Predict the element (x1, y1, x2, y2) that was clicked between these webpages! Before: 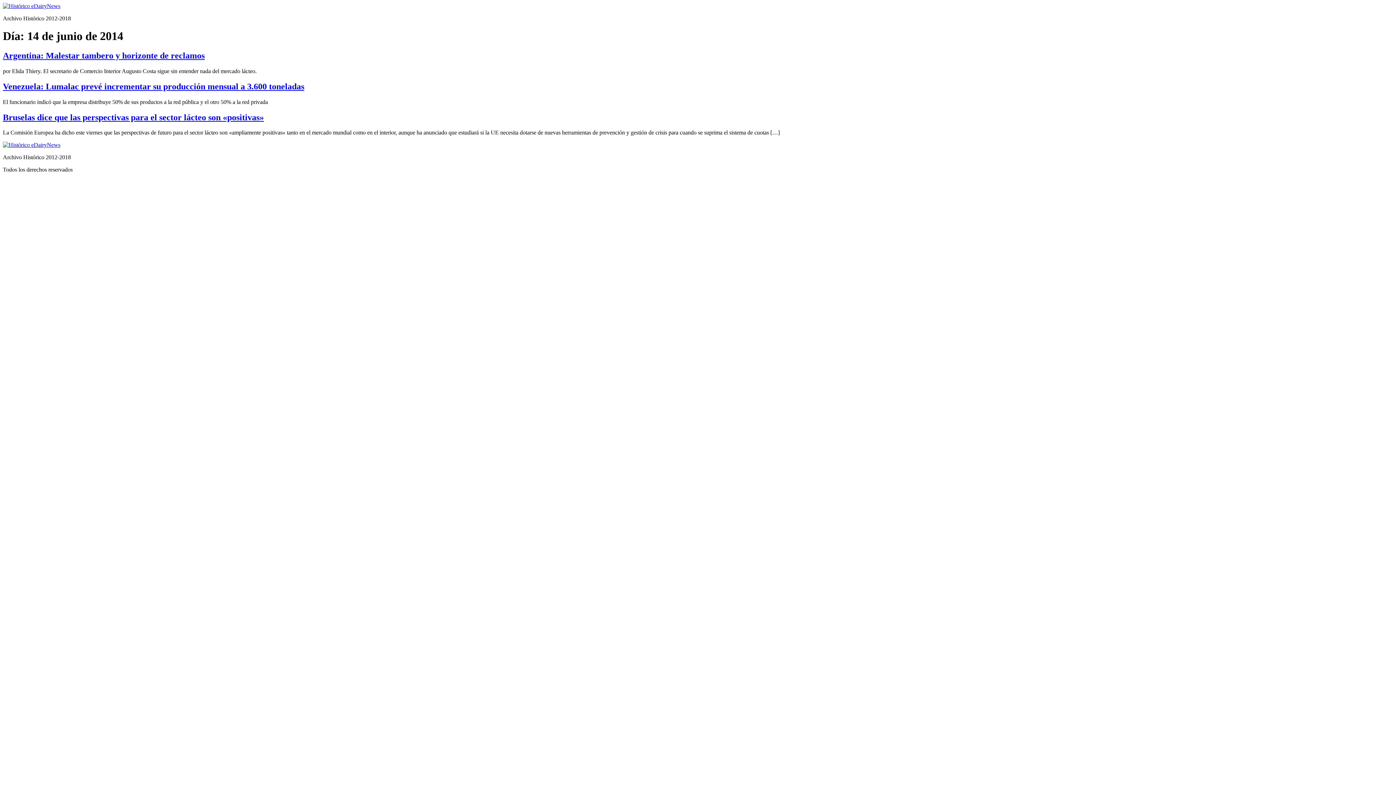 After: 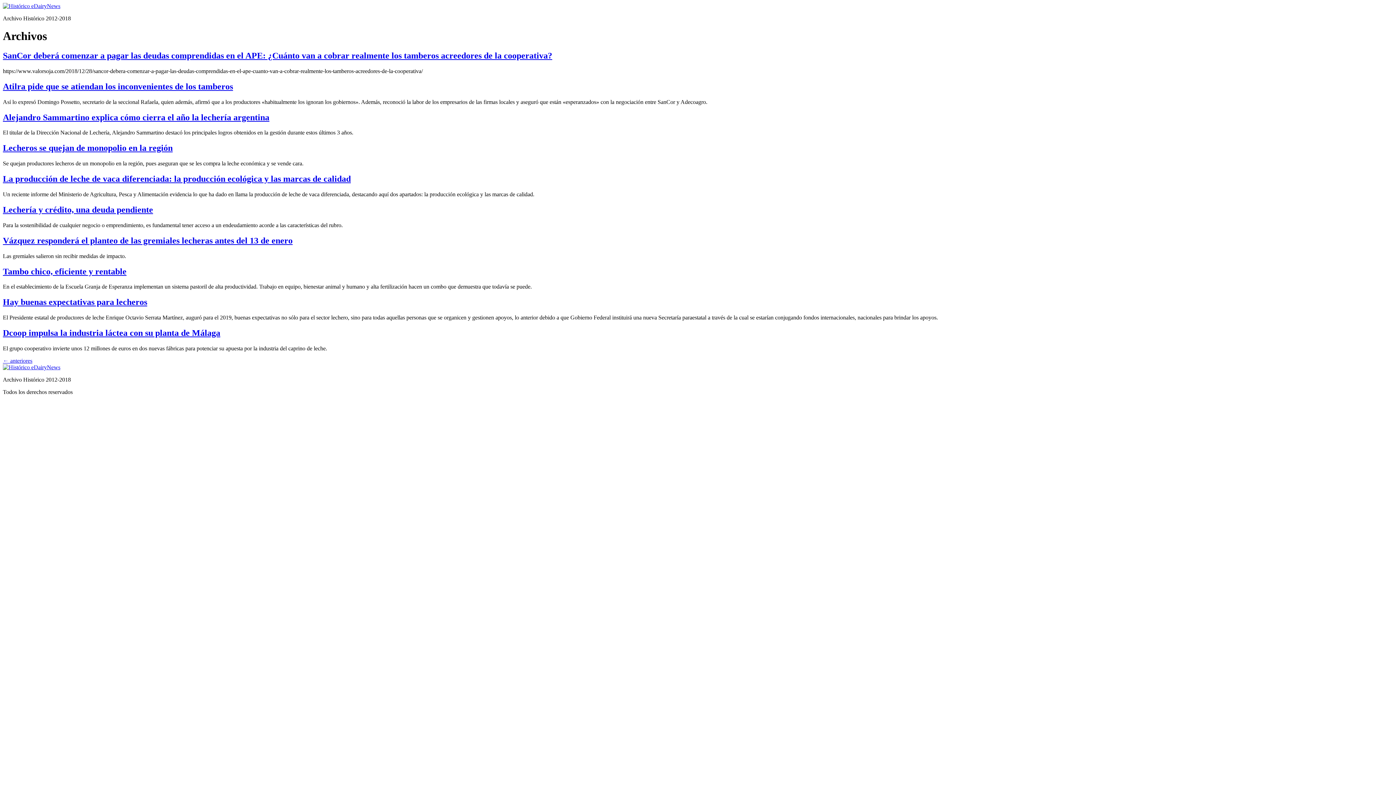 Action: bbox: (2, 2, 60, 9)